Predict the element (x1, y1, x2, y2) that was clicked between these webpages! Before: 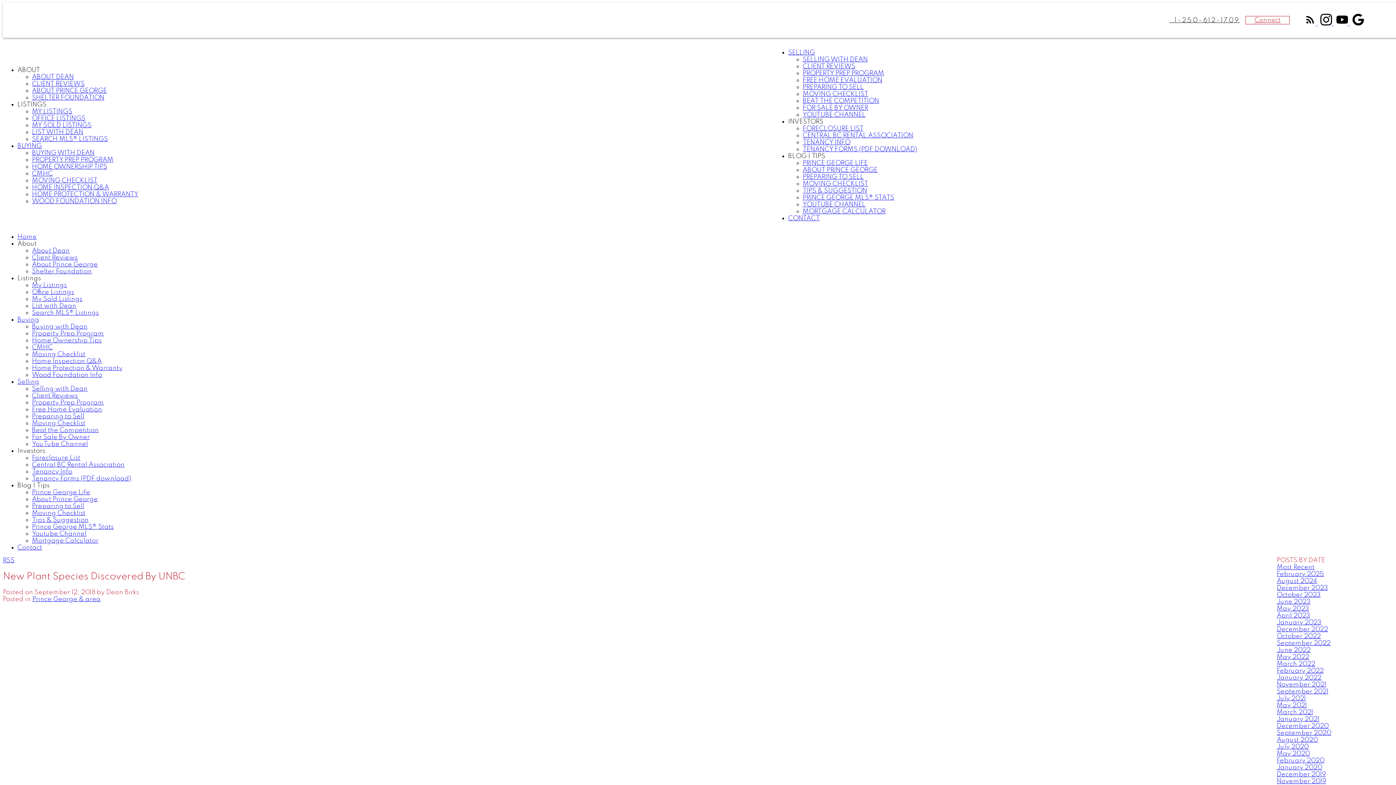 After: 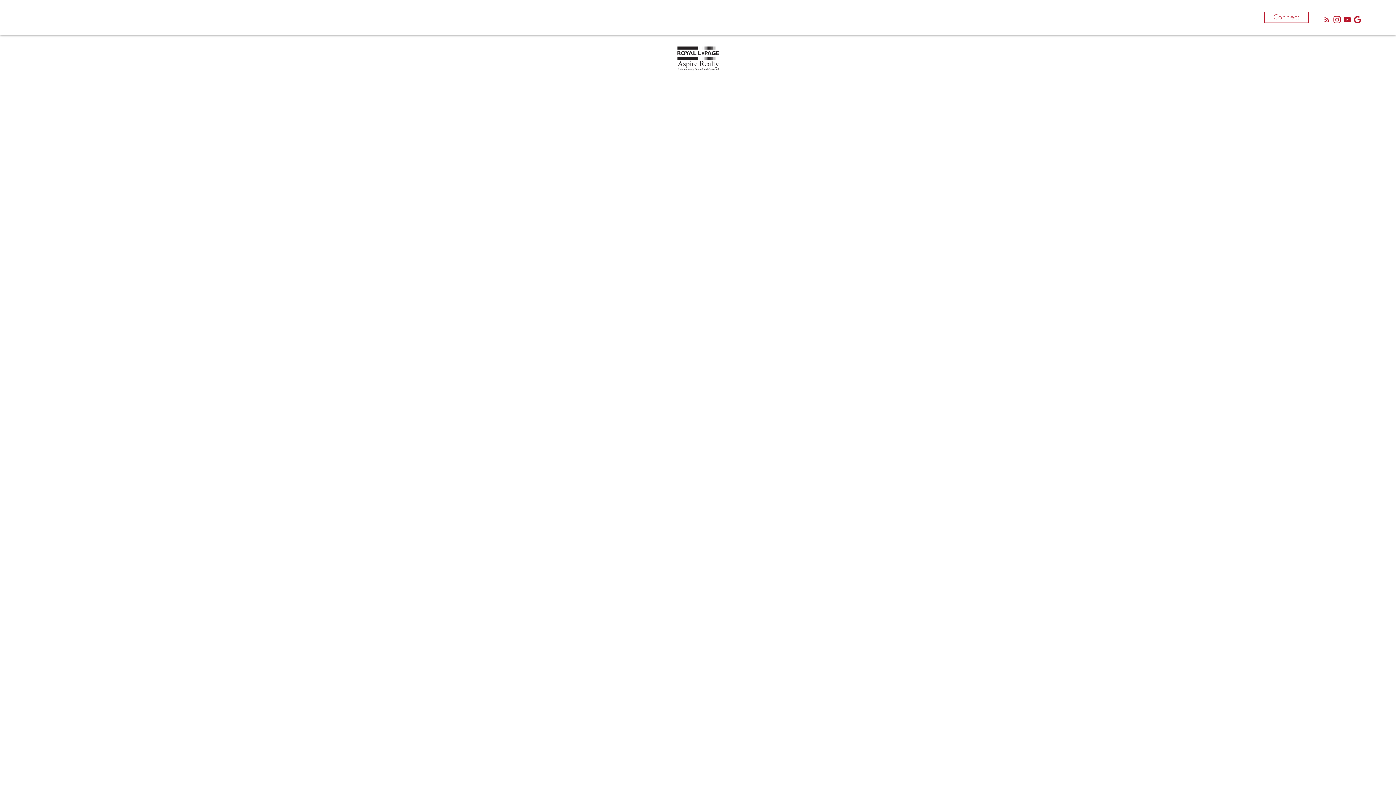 Action: label: Prince George & area bbox: (32, 596, 100, 602)